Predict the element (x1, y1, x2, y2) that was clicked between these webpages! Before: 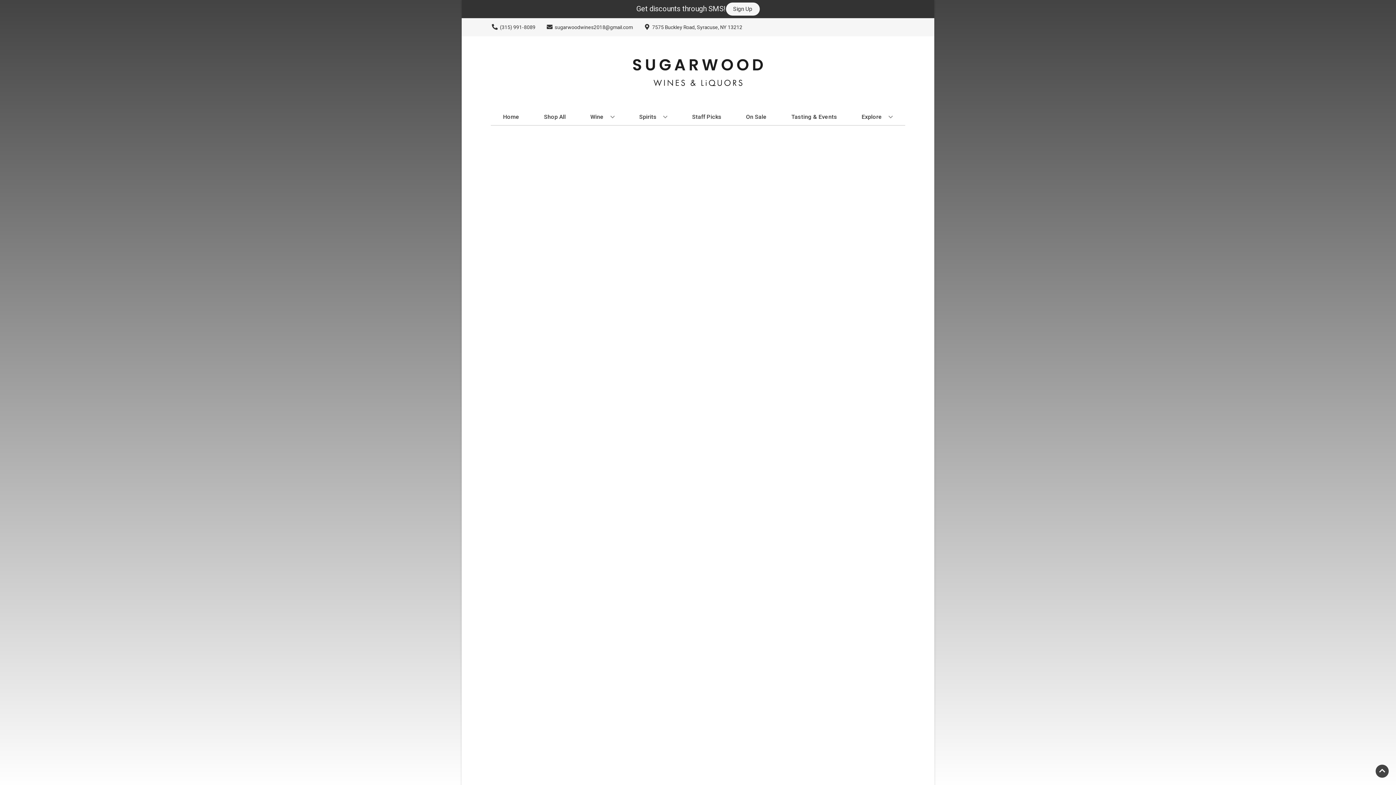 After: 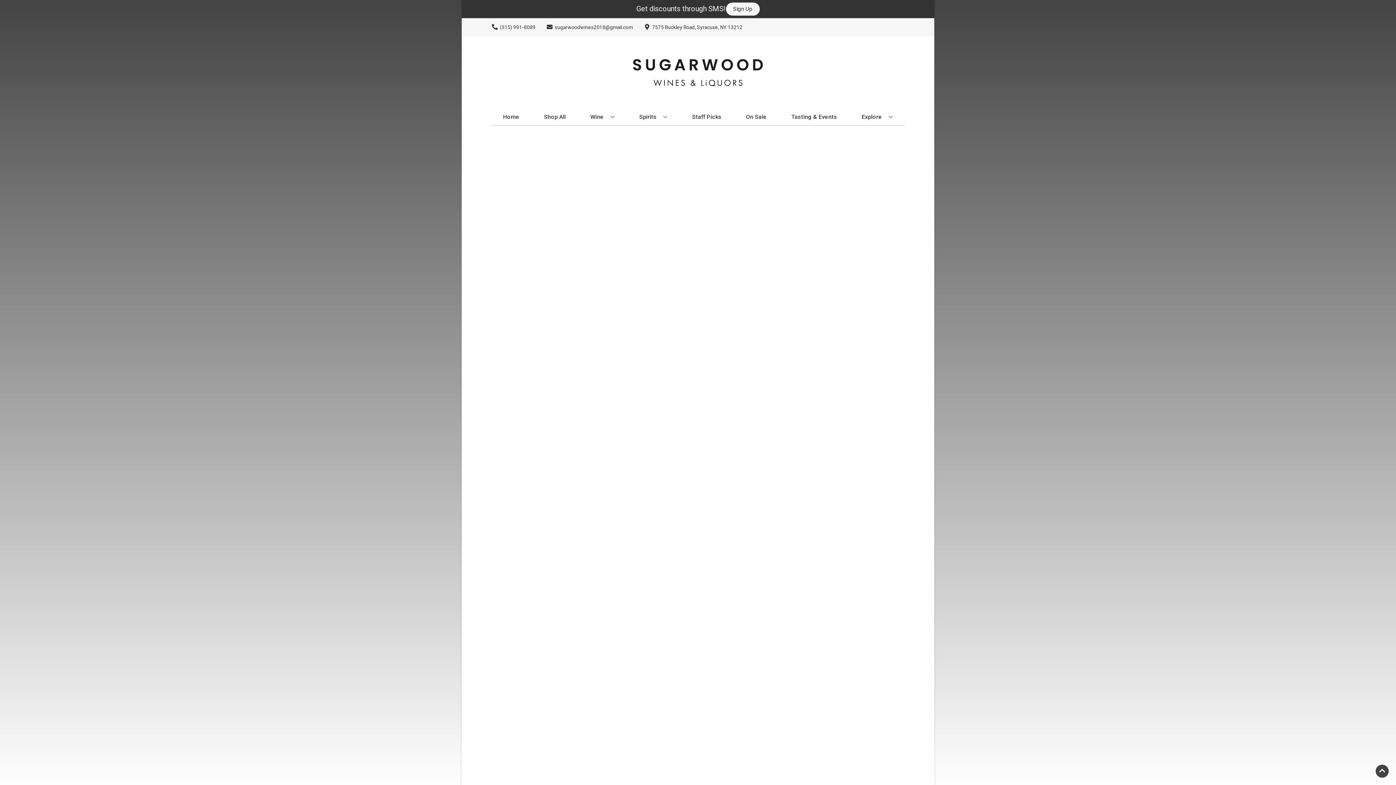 Action: bbox: (743, 109, 769, 125) label: On Sale